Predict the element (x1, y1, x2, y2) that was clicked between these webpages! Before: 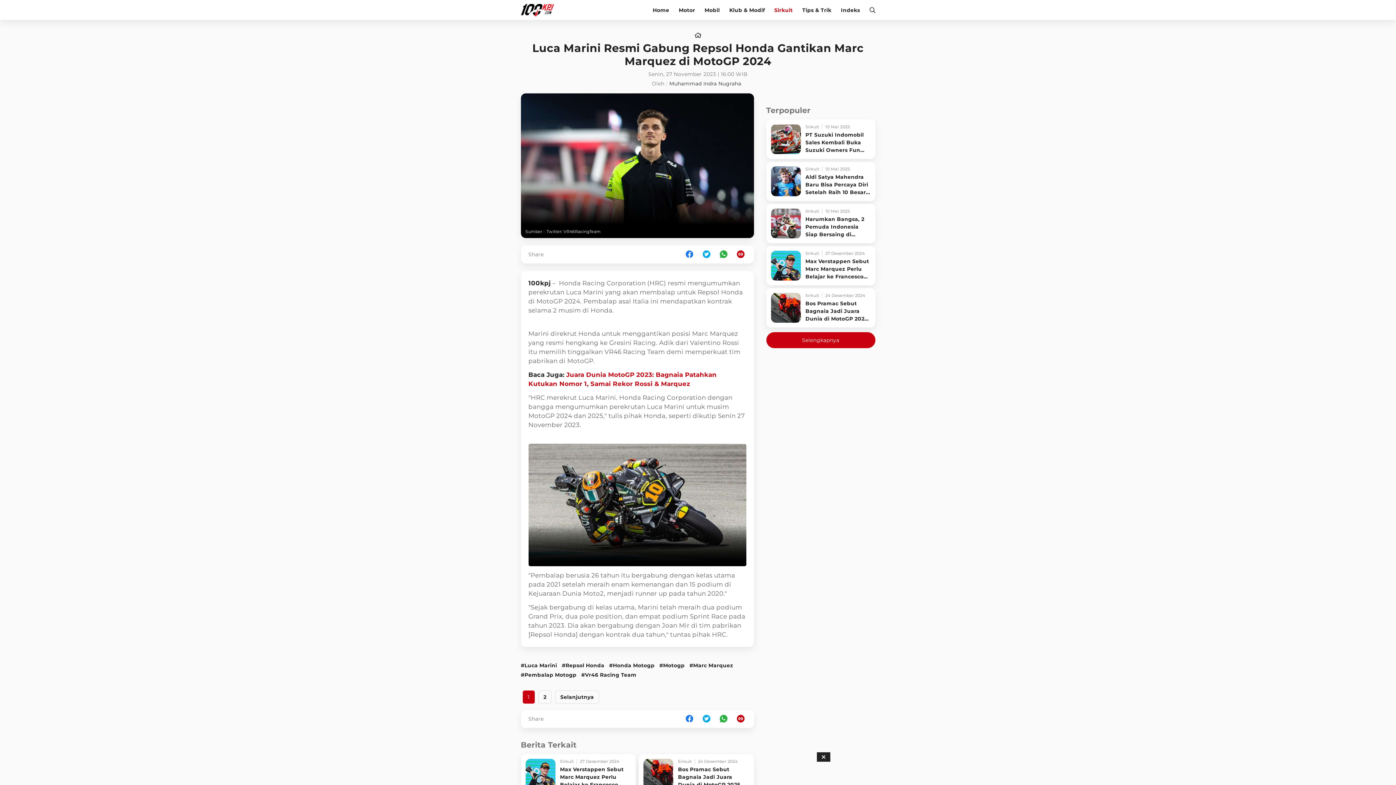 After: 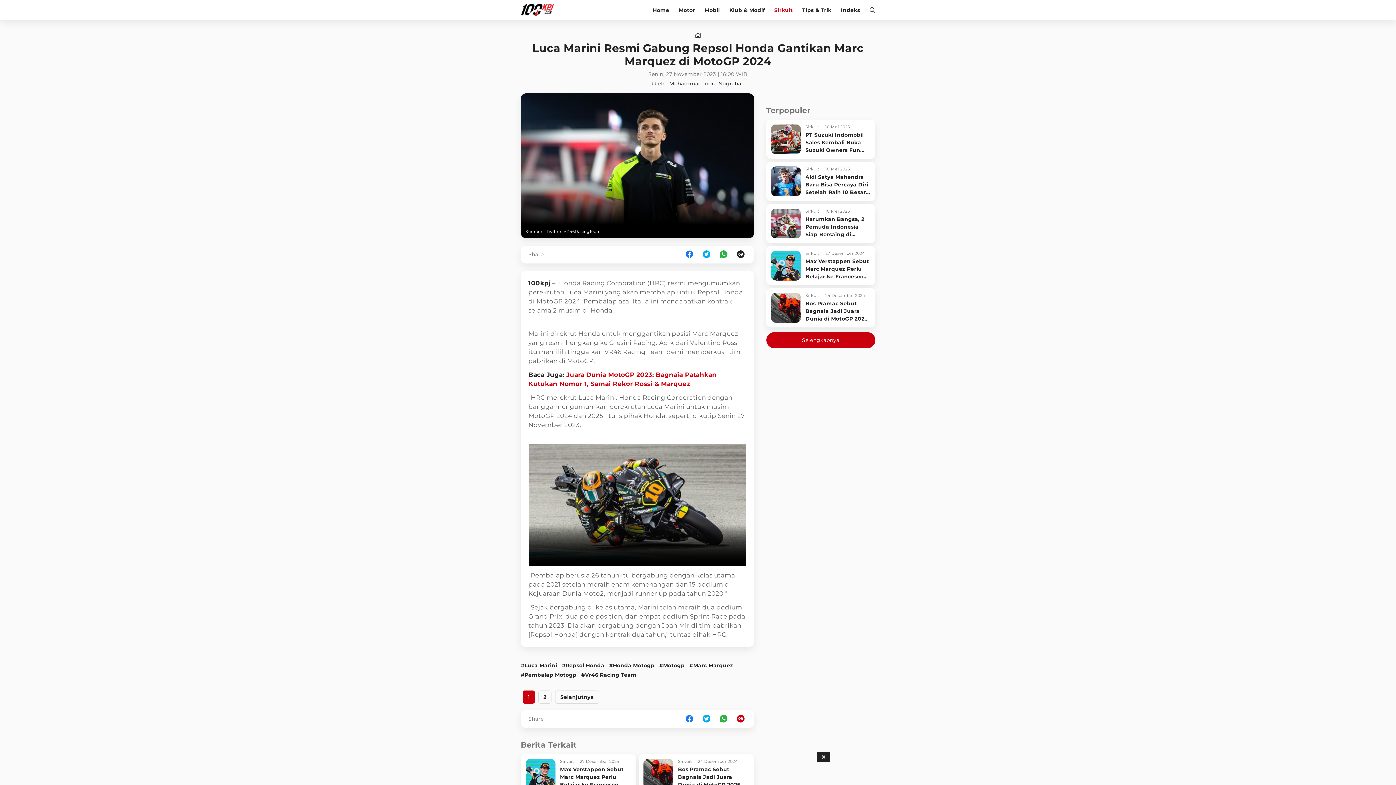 Action: bbox: (732, 245, 754, 263)